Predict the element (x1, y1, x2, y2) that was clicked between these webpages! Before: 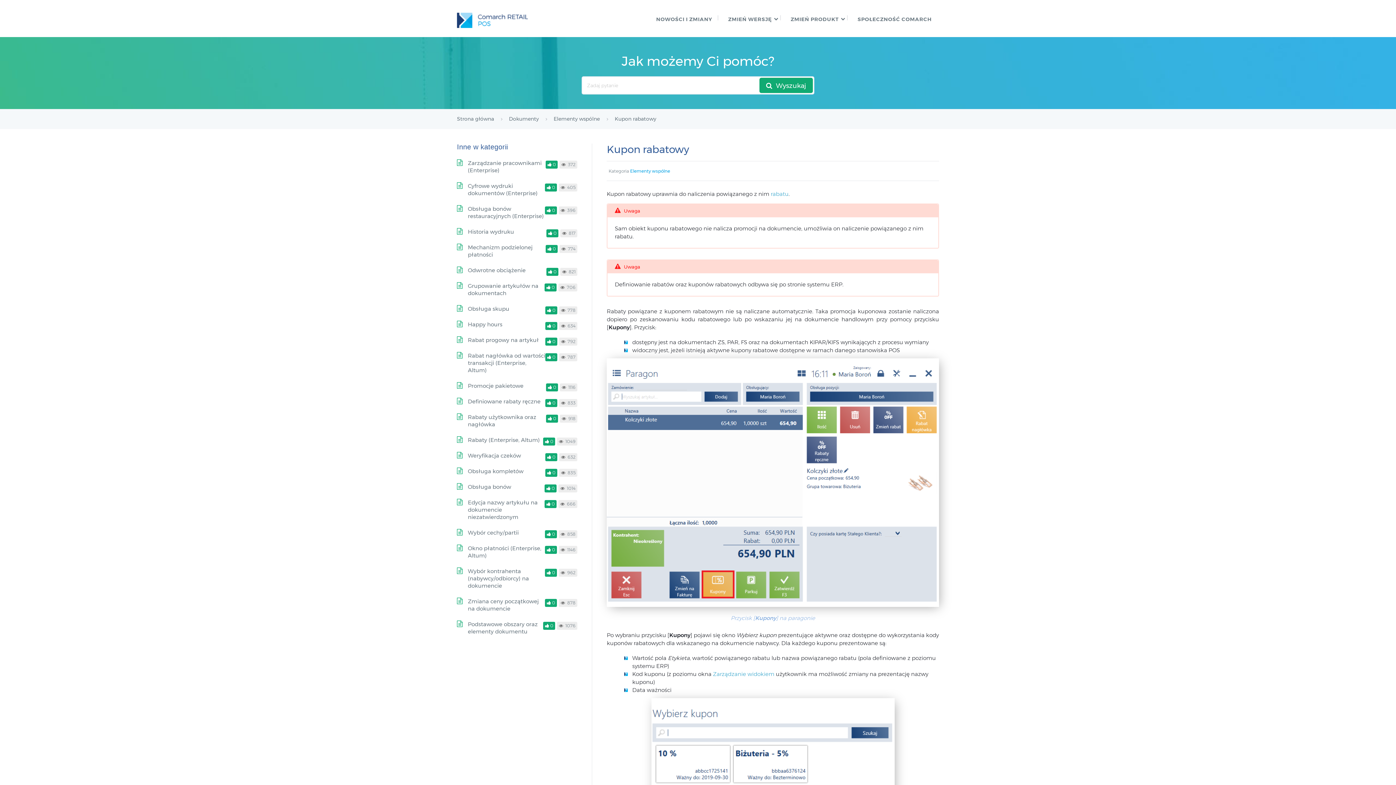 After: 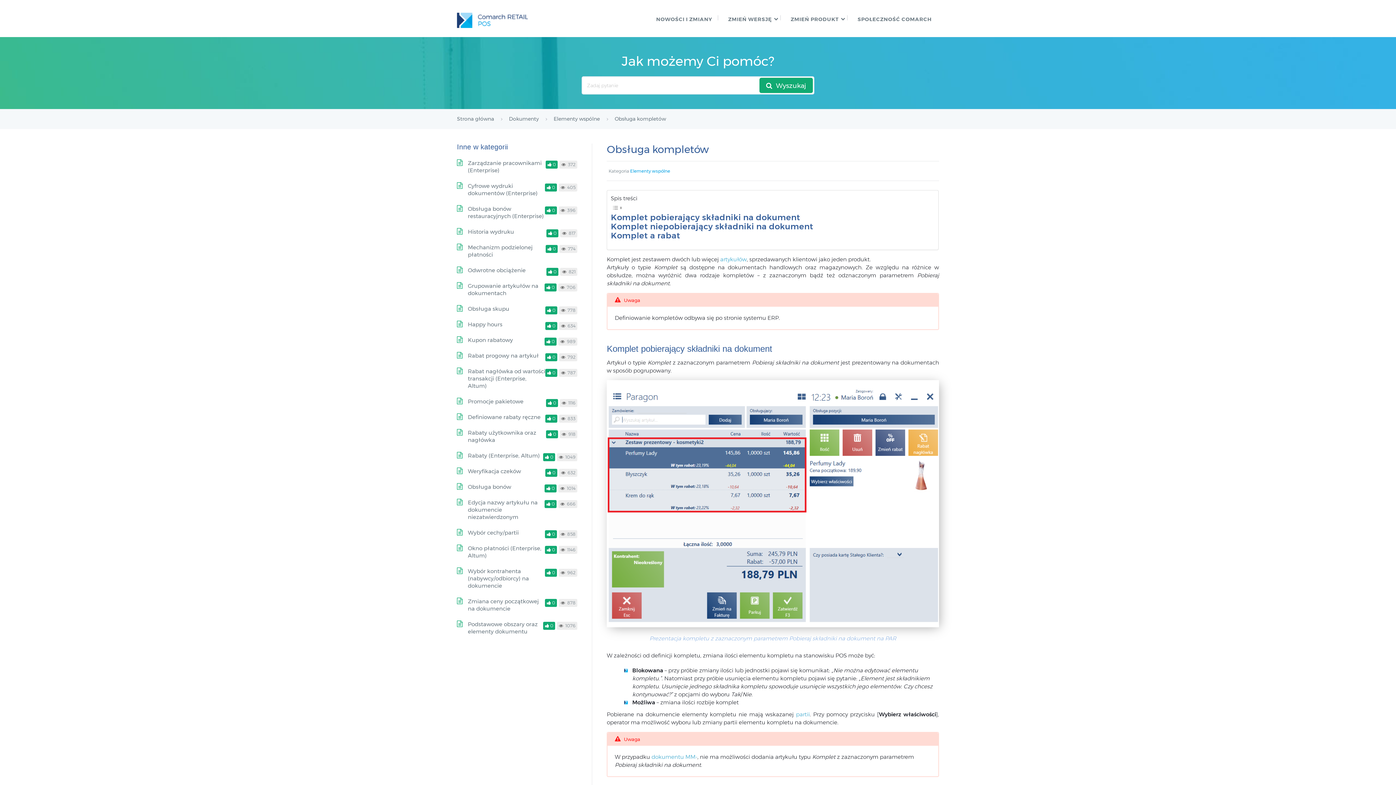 Action: label: Obsługa kompletów bbox: (468, 468, 523, 474)